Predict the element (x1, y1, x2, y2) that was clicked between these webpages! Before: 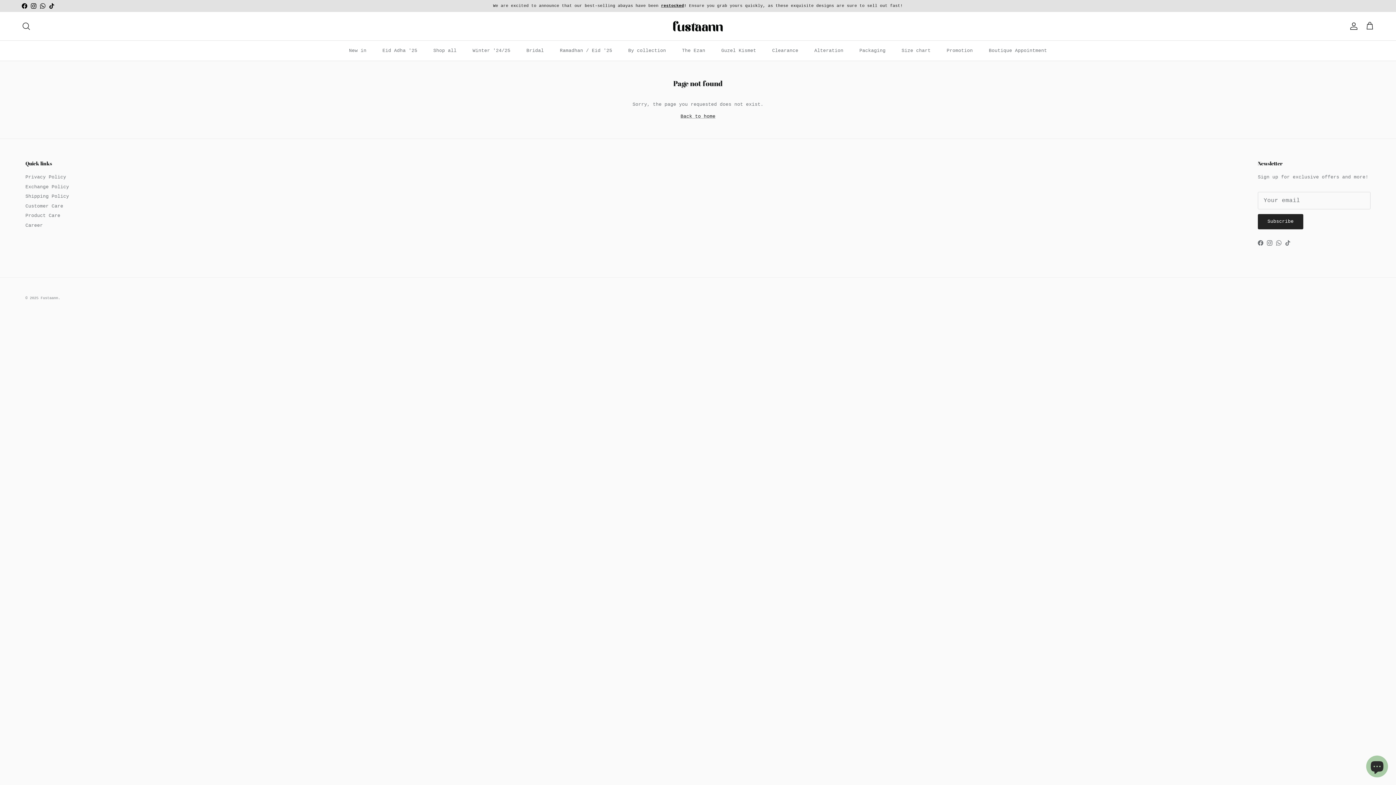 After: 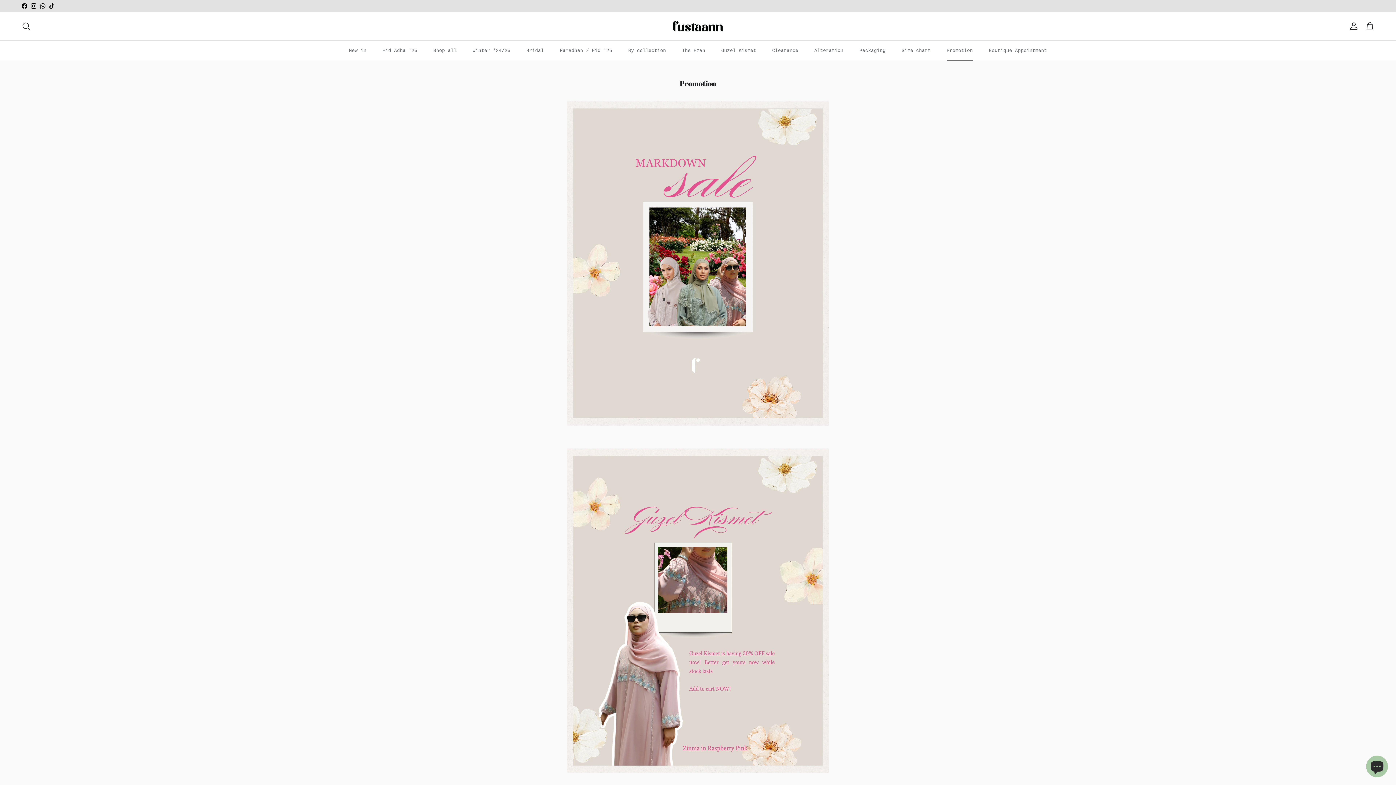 Action: bbox: (940, 40, 979, 60) label: Promotion